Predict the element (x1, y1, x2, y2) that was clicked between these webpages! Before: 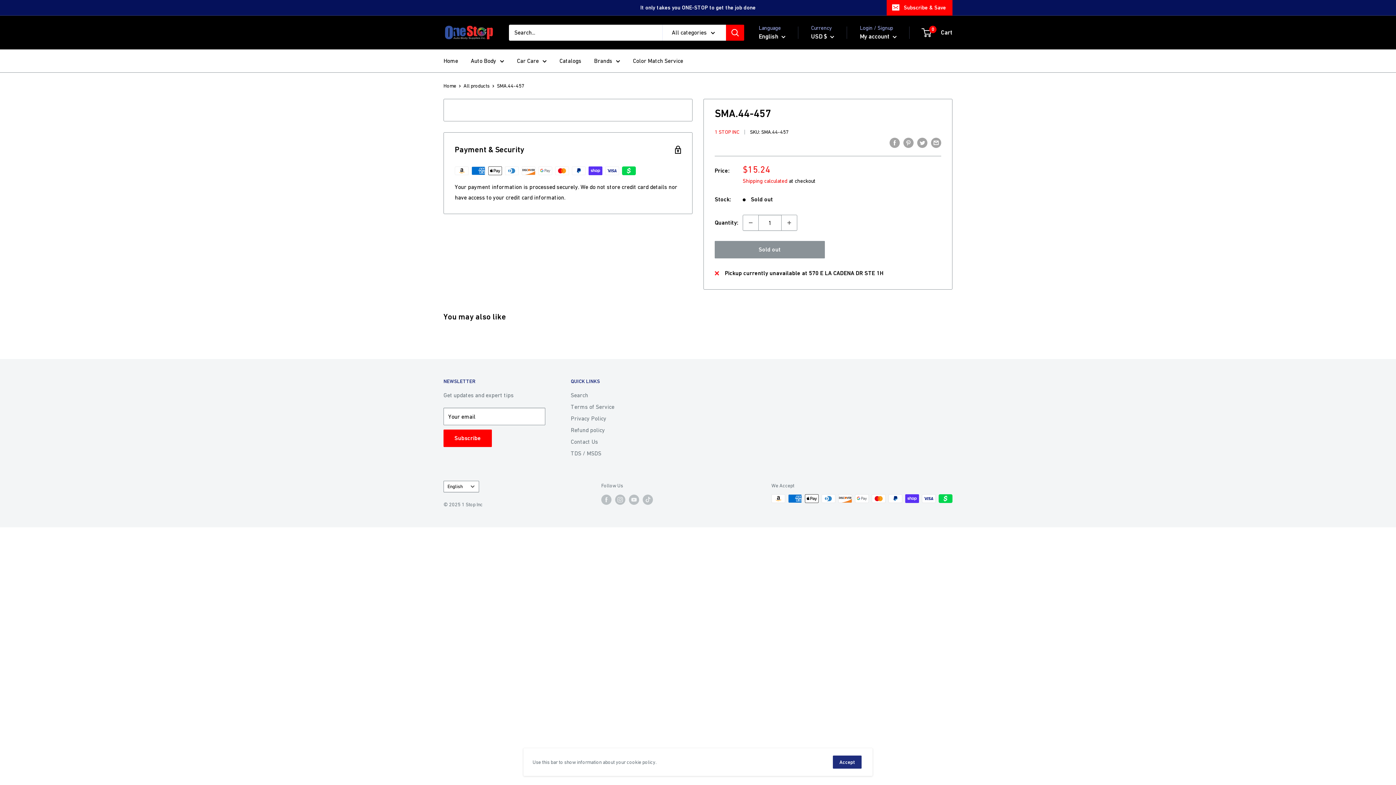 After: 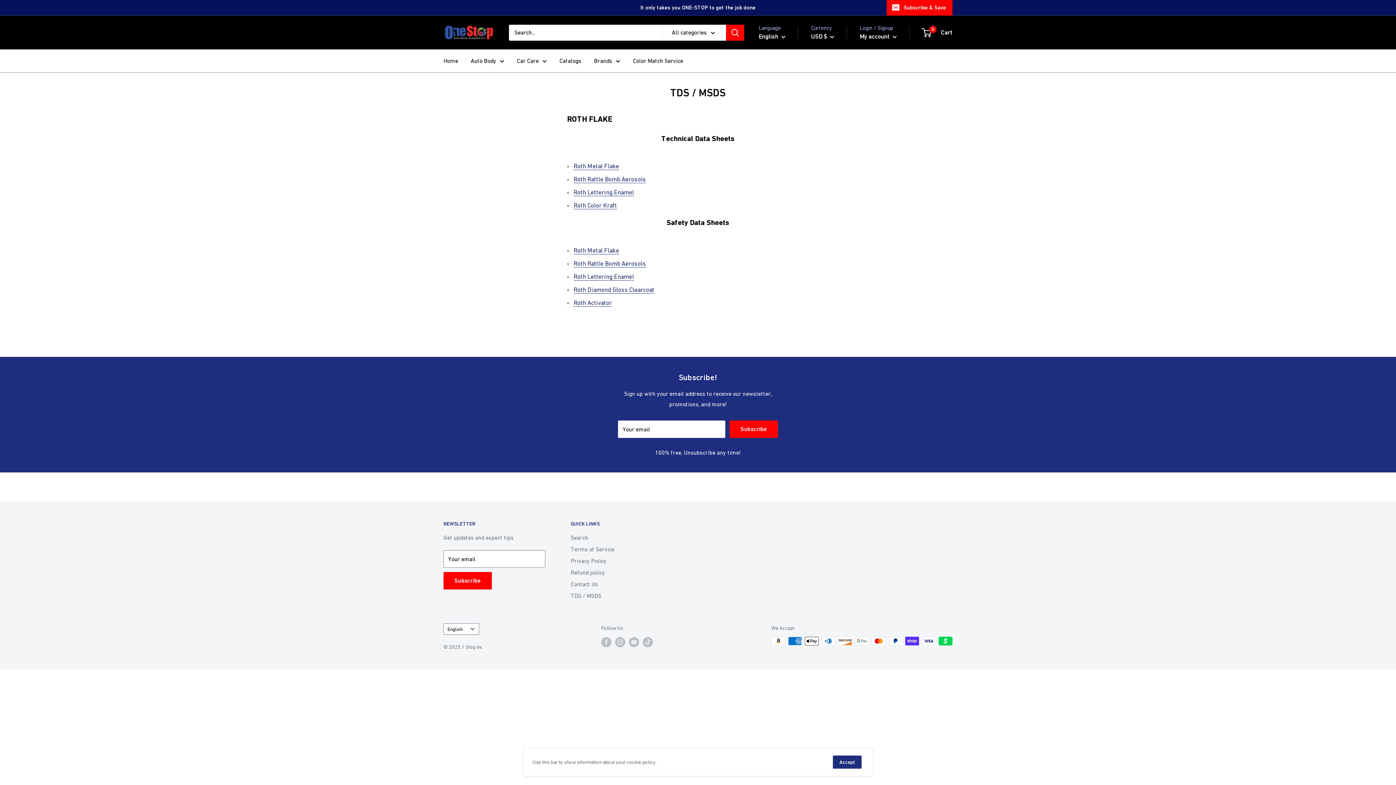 Action: label: TDS / MSDS bbox: (570, 447, 654, 459)